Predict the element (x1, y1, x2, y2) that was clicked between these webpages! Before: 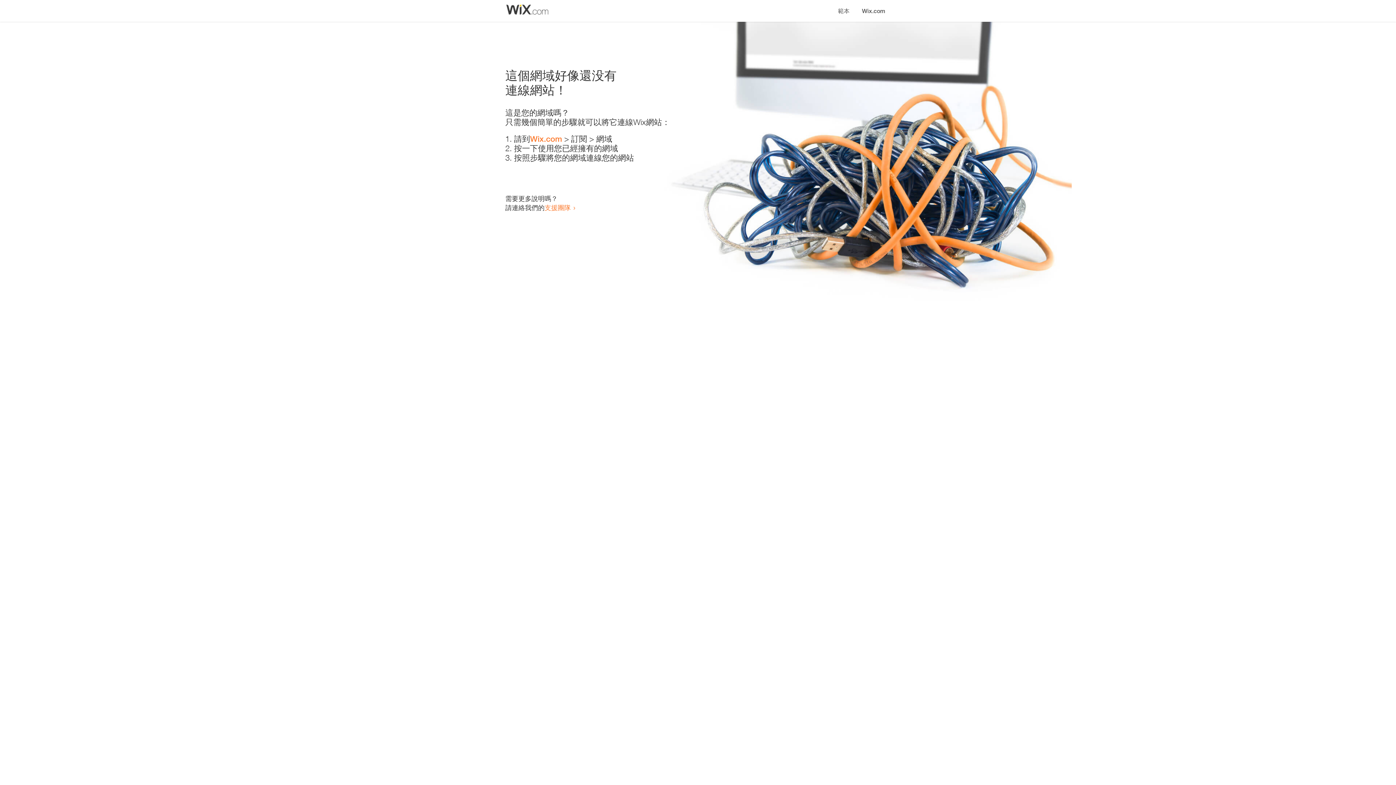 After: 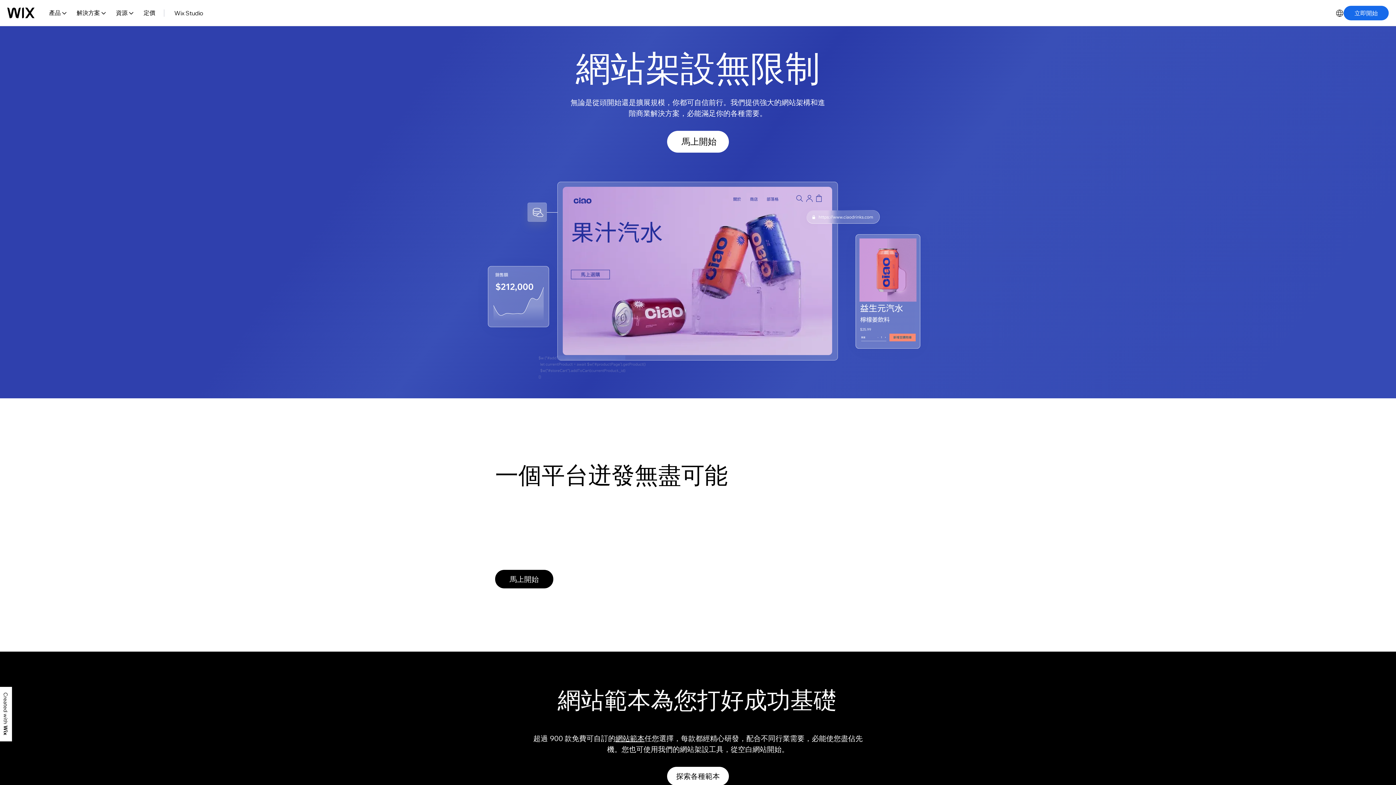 Action: bbox: (530, 134, 562, 143) label: Wix.com